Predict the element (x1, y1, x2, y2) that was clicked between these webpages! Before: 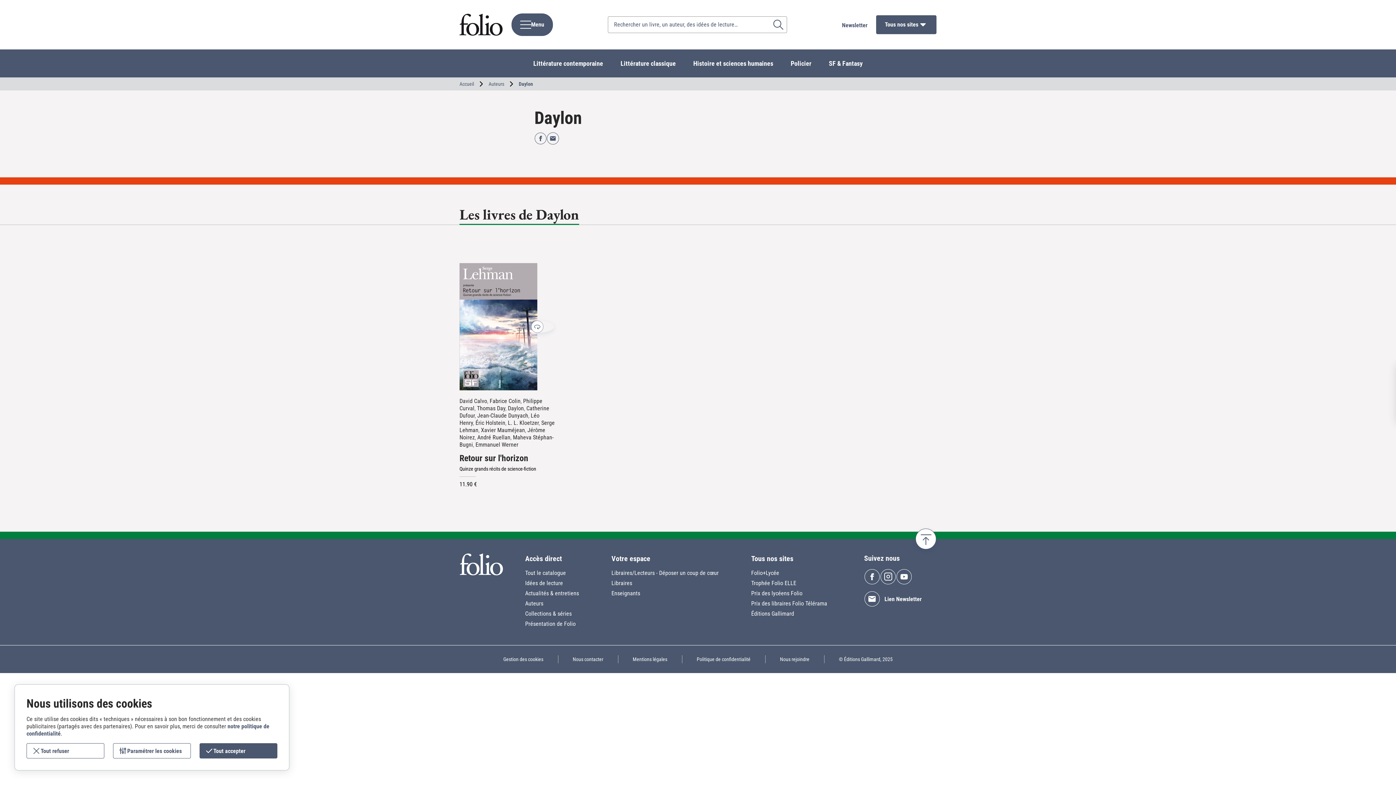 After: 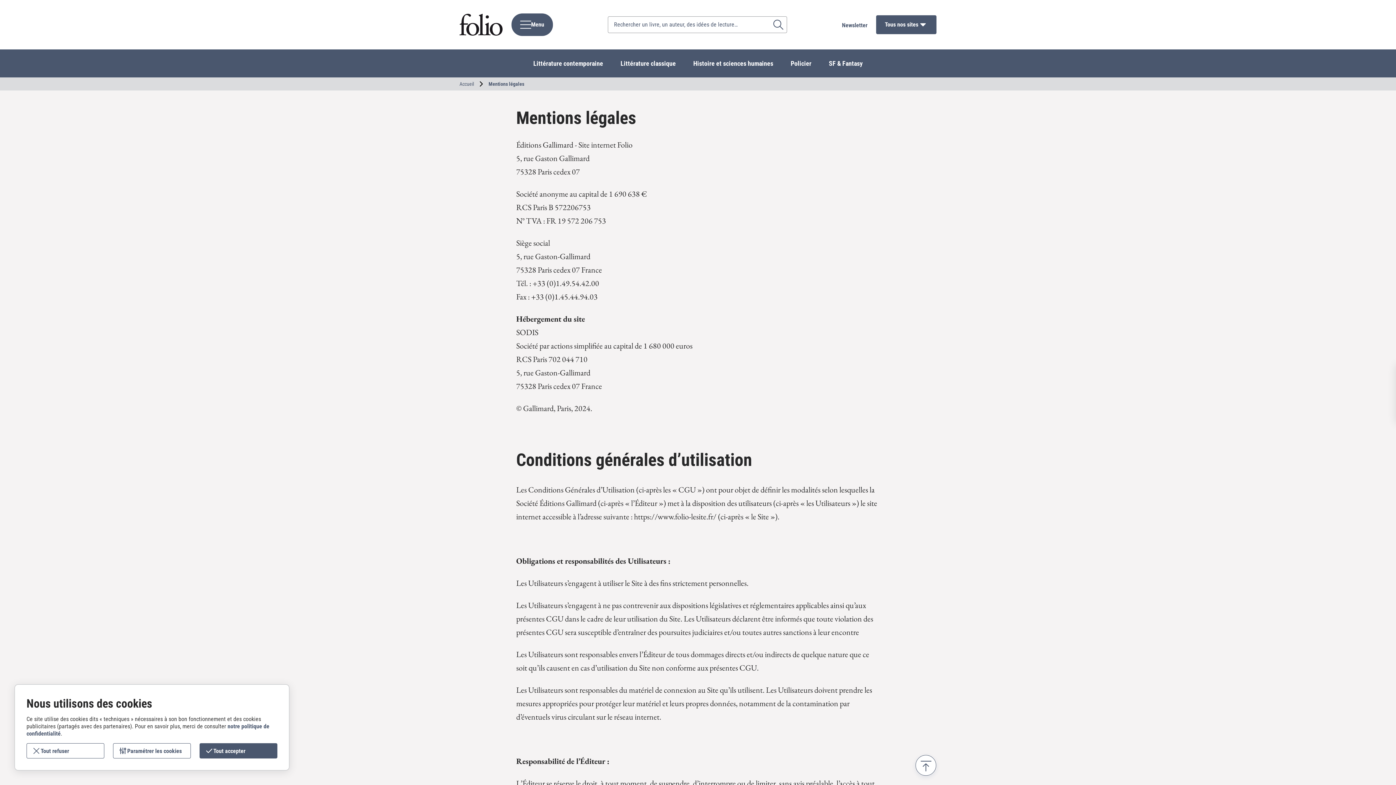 Action: bbox: (632, 656, 667, 662) label: Mentions légales